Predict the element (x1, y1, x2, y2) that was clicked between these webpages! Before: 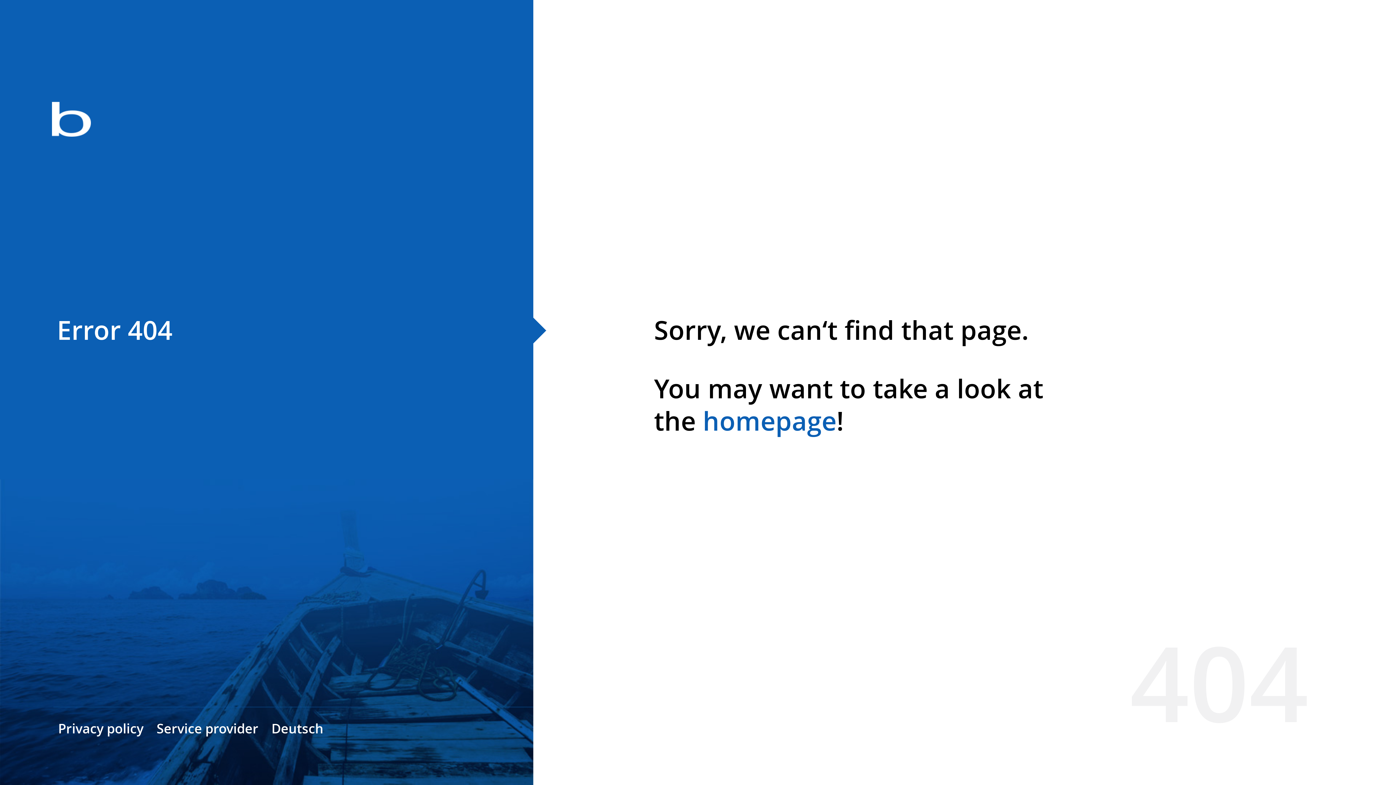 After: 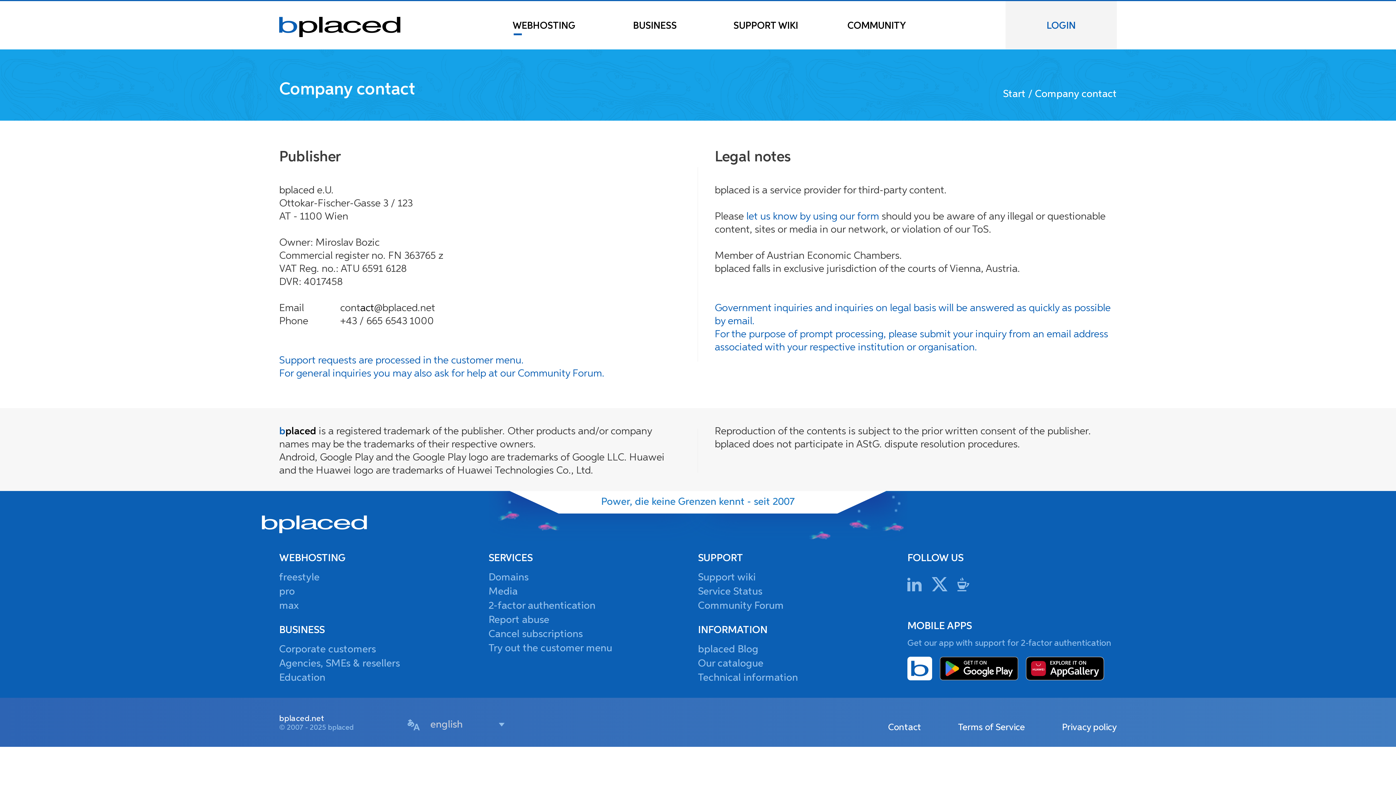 Action: bbox: (156, 720, 258, 737) label: Service provider